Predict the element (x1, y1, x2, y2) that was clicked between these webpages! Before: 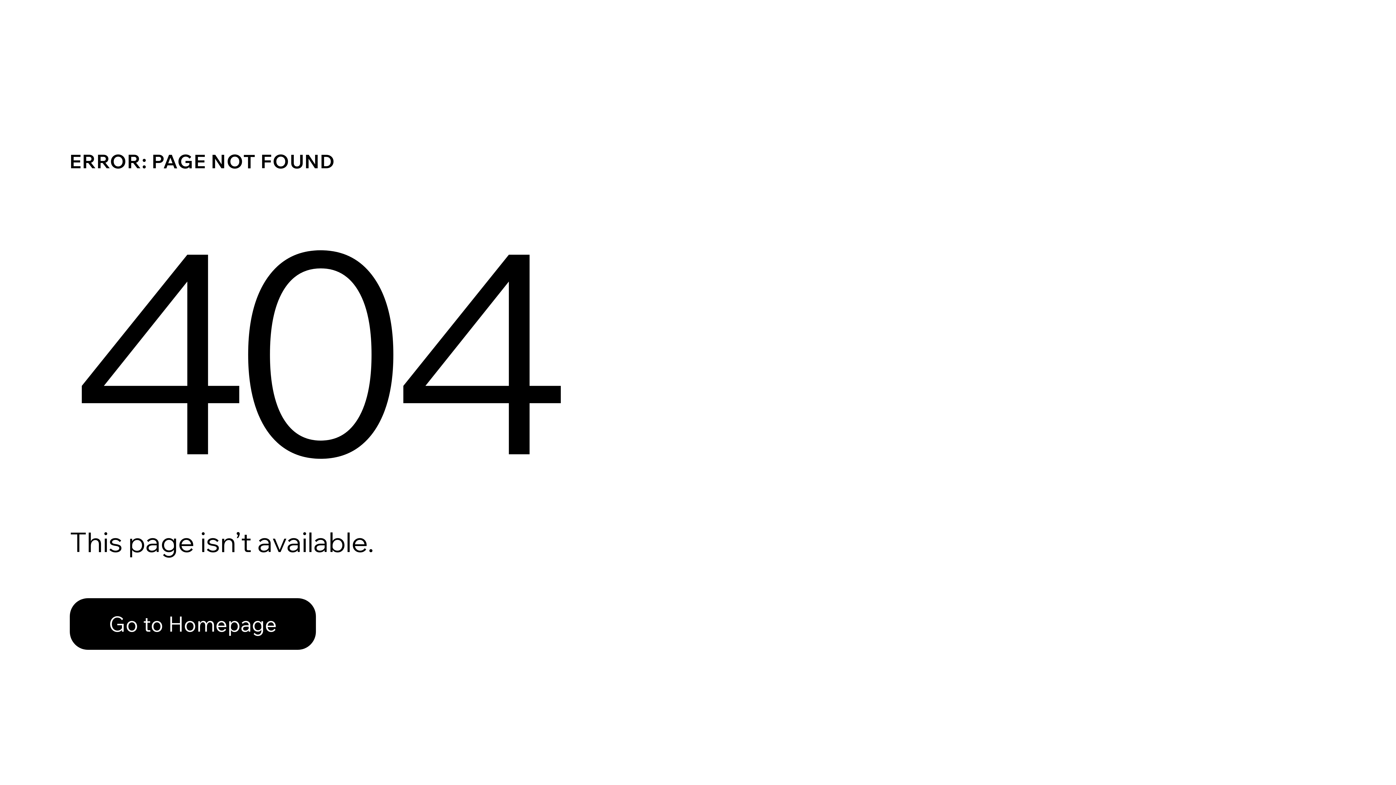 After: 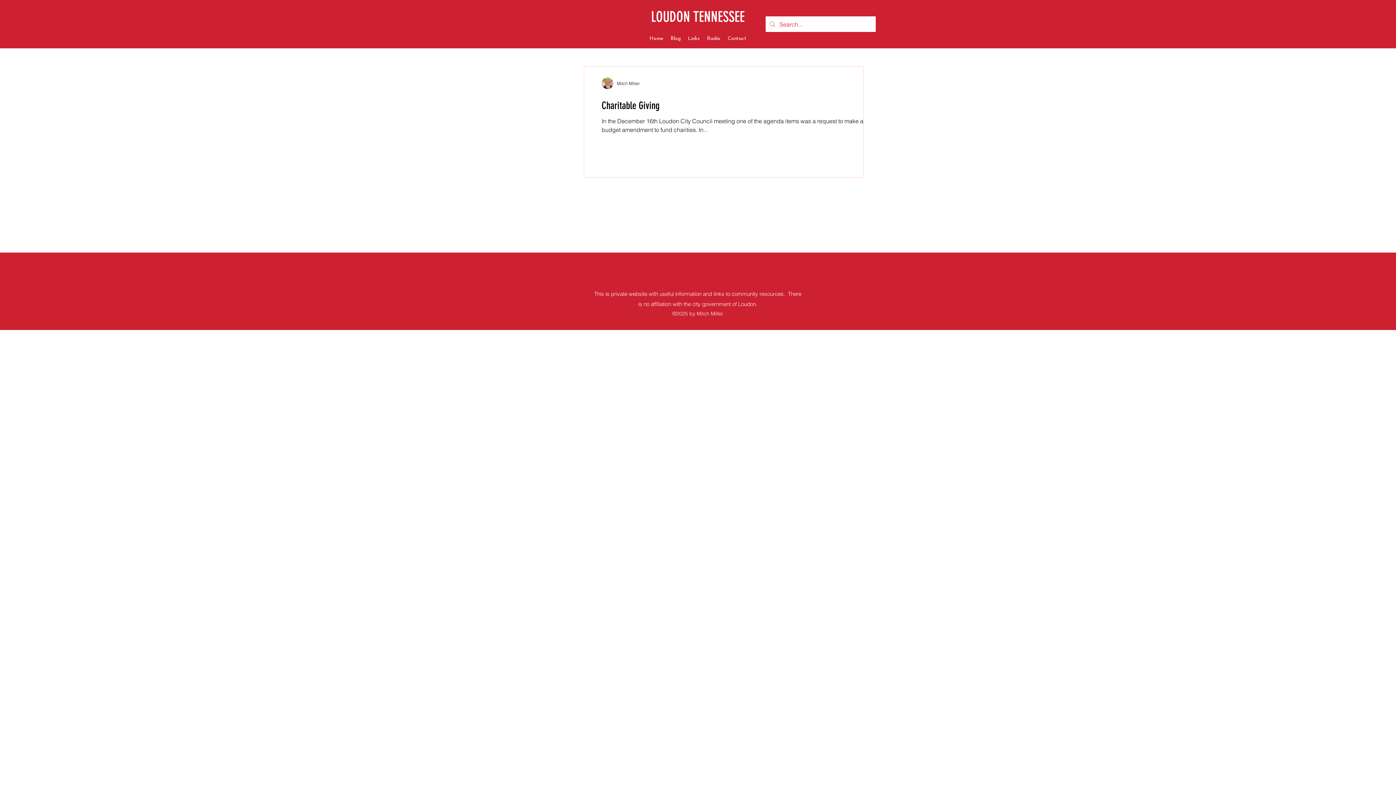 Action: bbox: (69, 598, 316, 650) label: Go to Homepage